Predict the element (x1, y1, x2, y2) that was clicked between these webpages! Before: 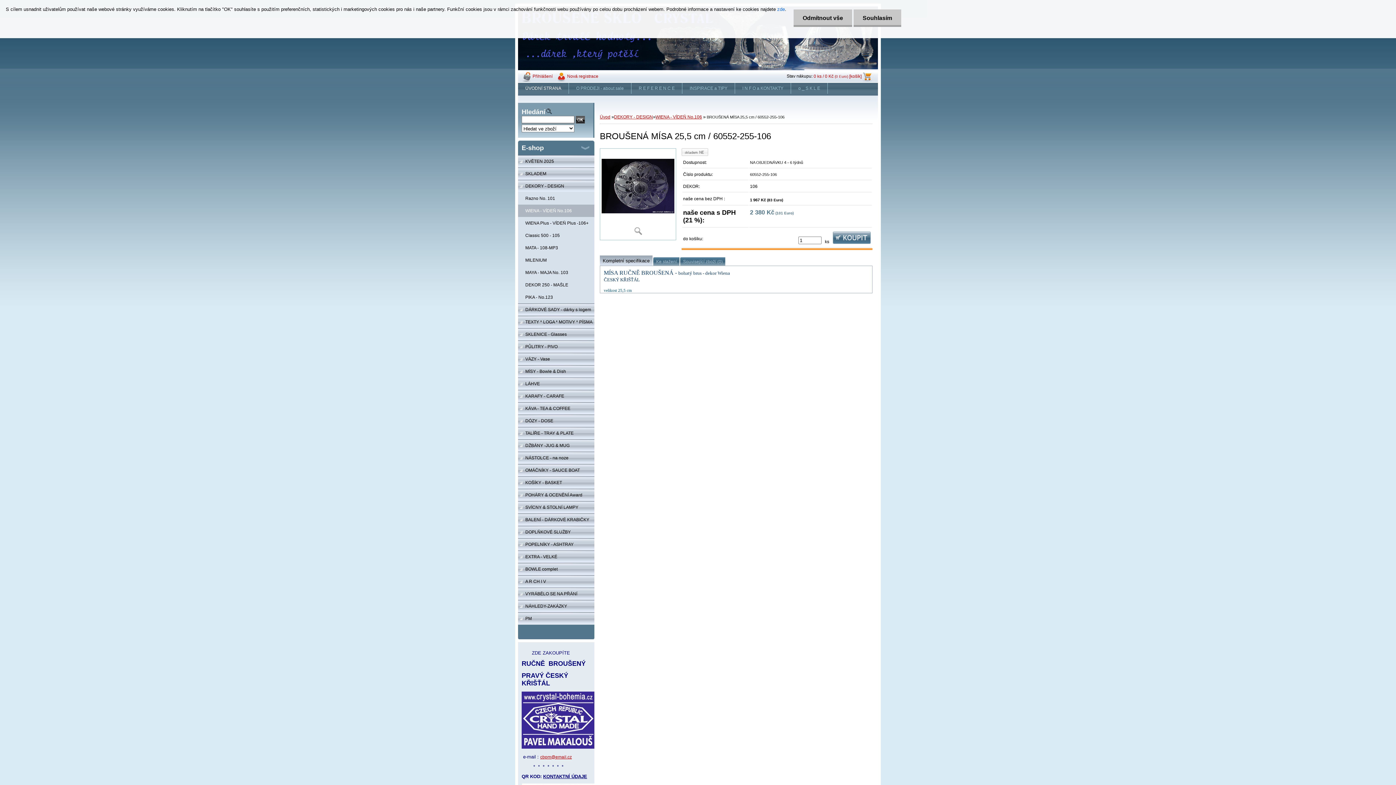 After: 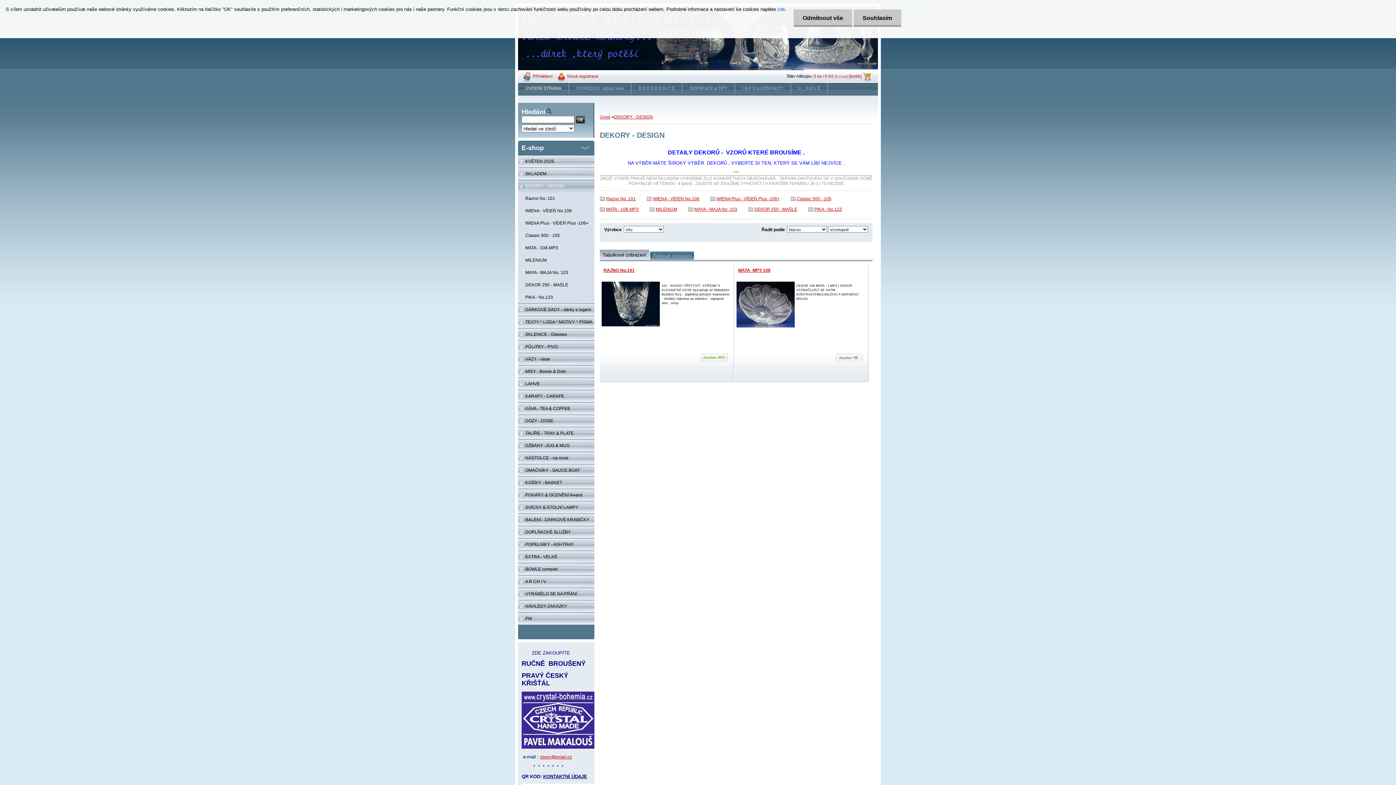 Action: label: DEKORY - DESIGN bbox: (518, 180, 594, 192)